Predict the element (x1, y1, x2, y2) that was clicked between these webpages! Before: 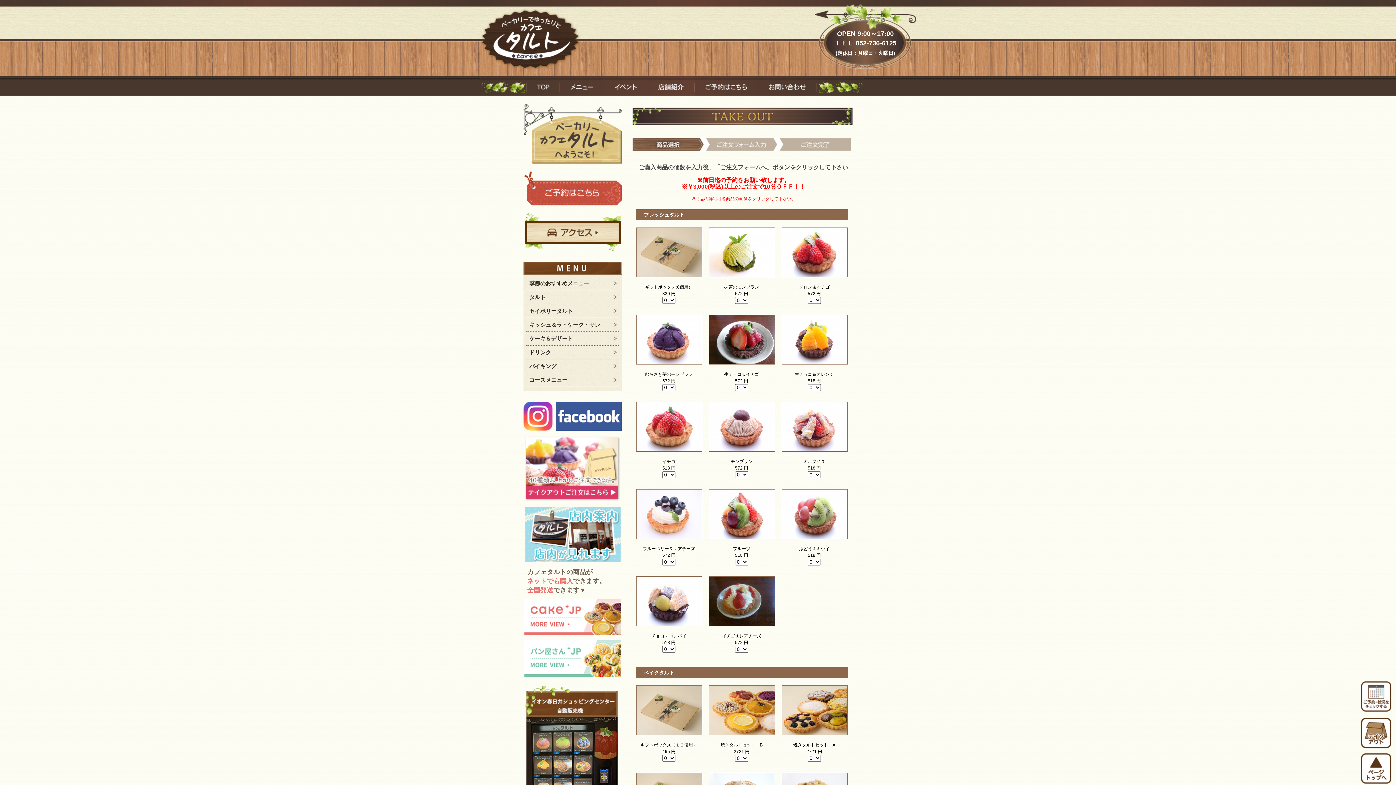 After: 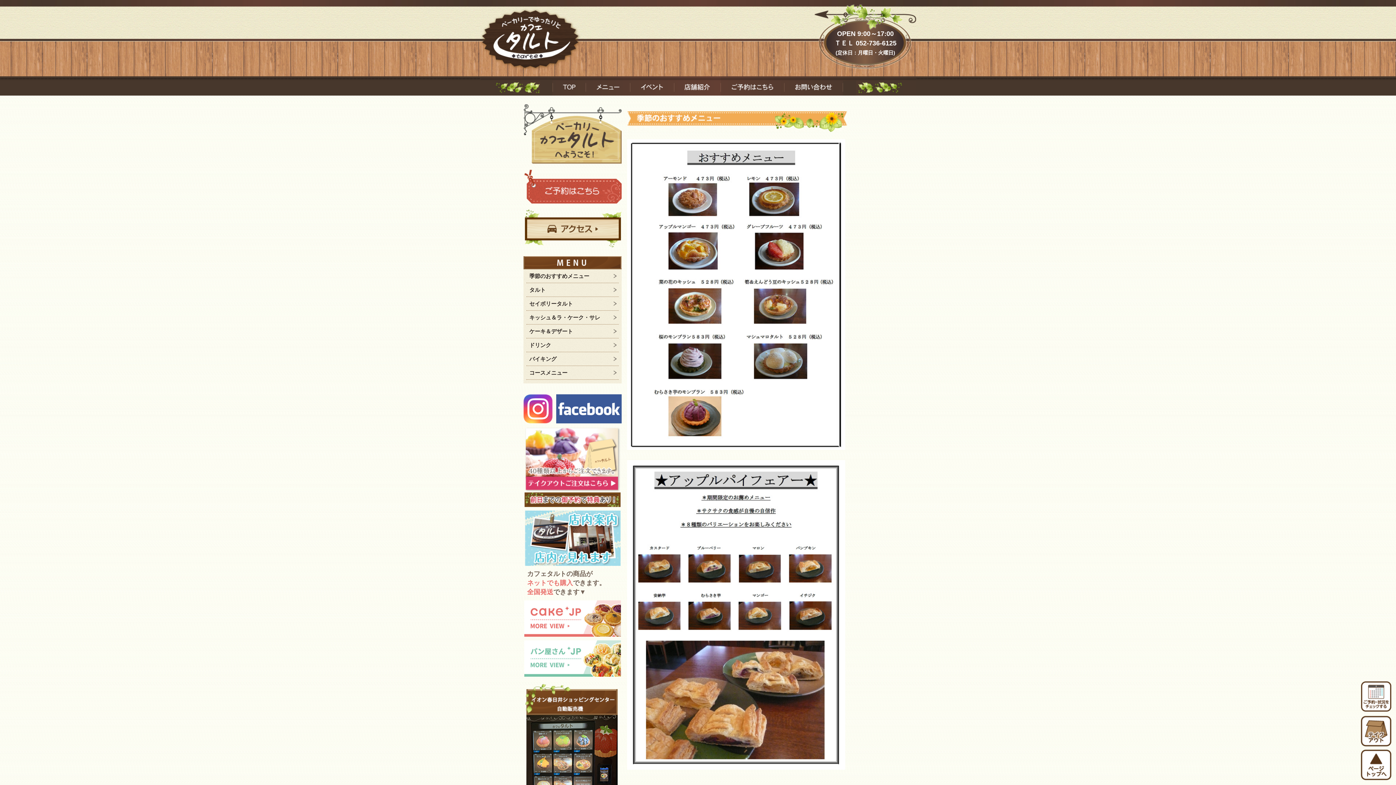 Action: bbox: (523, 276, 621, 290) label: 季節のおすすめメニュー